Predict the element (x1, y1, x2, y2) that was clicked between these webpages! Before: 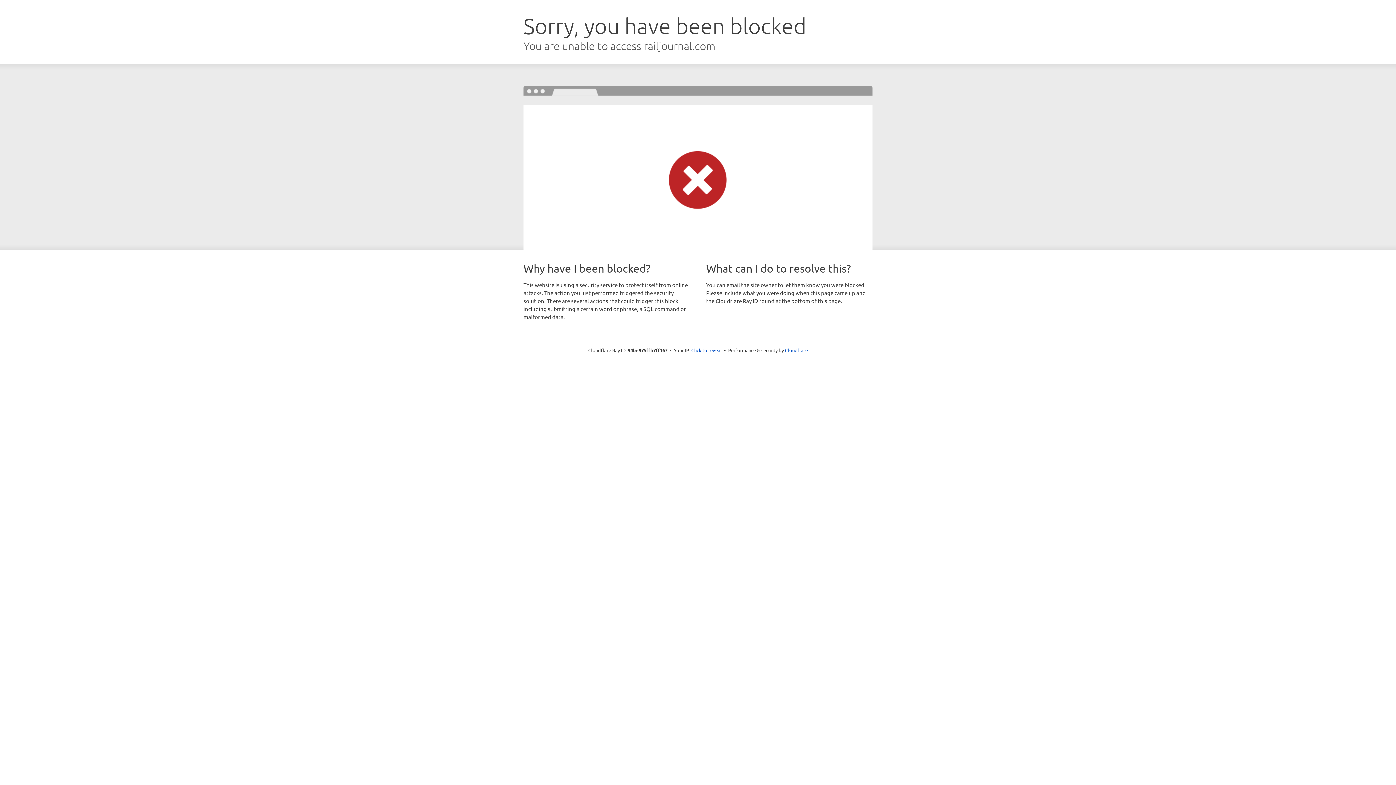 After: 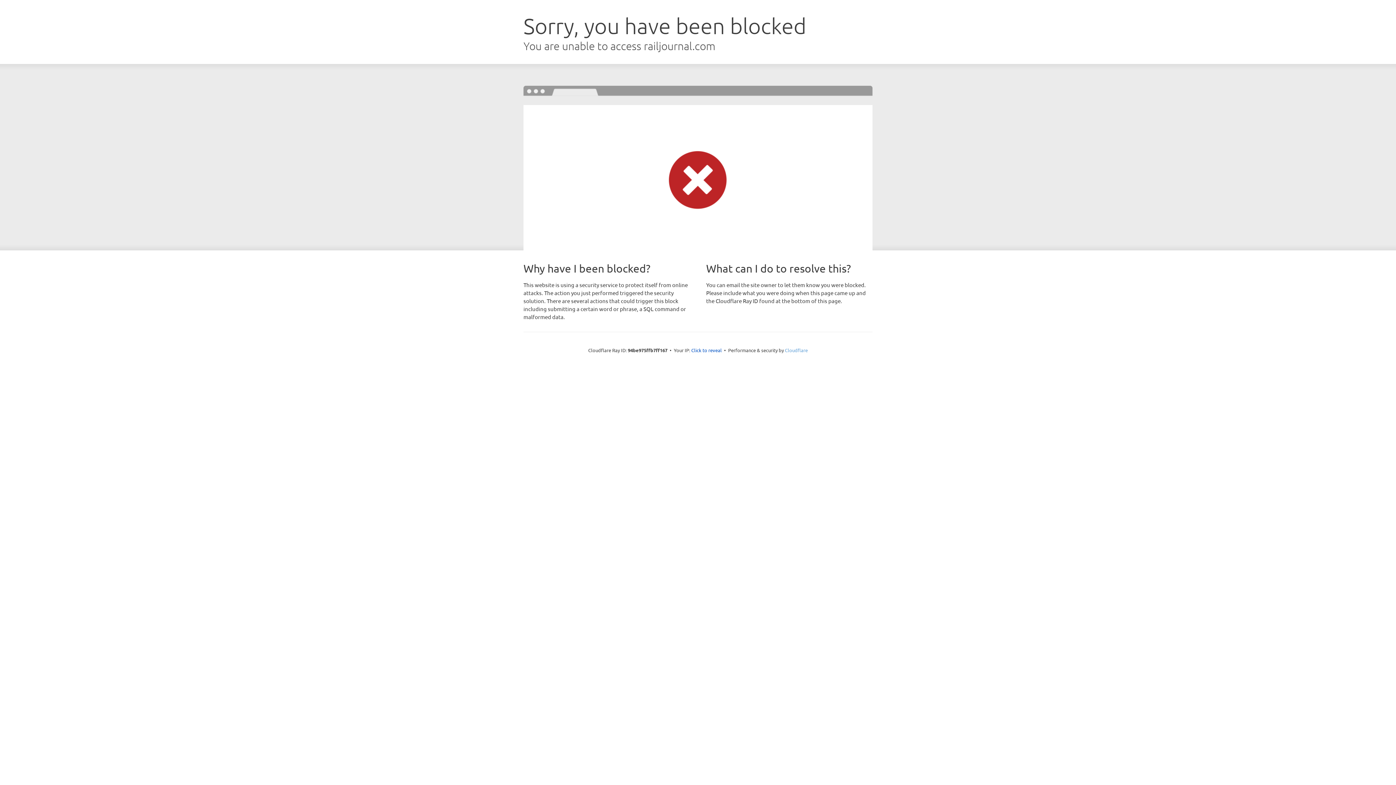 Action: bbox: (785, 347, 808, 353) label: Cloudflare